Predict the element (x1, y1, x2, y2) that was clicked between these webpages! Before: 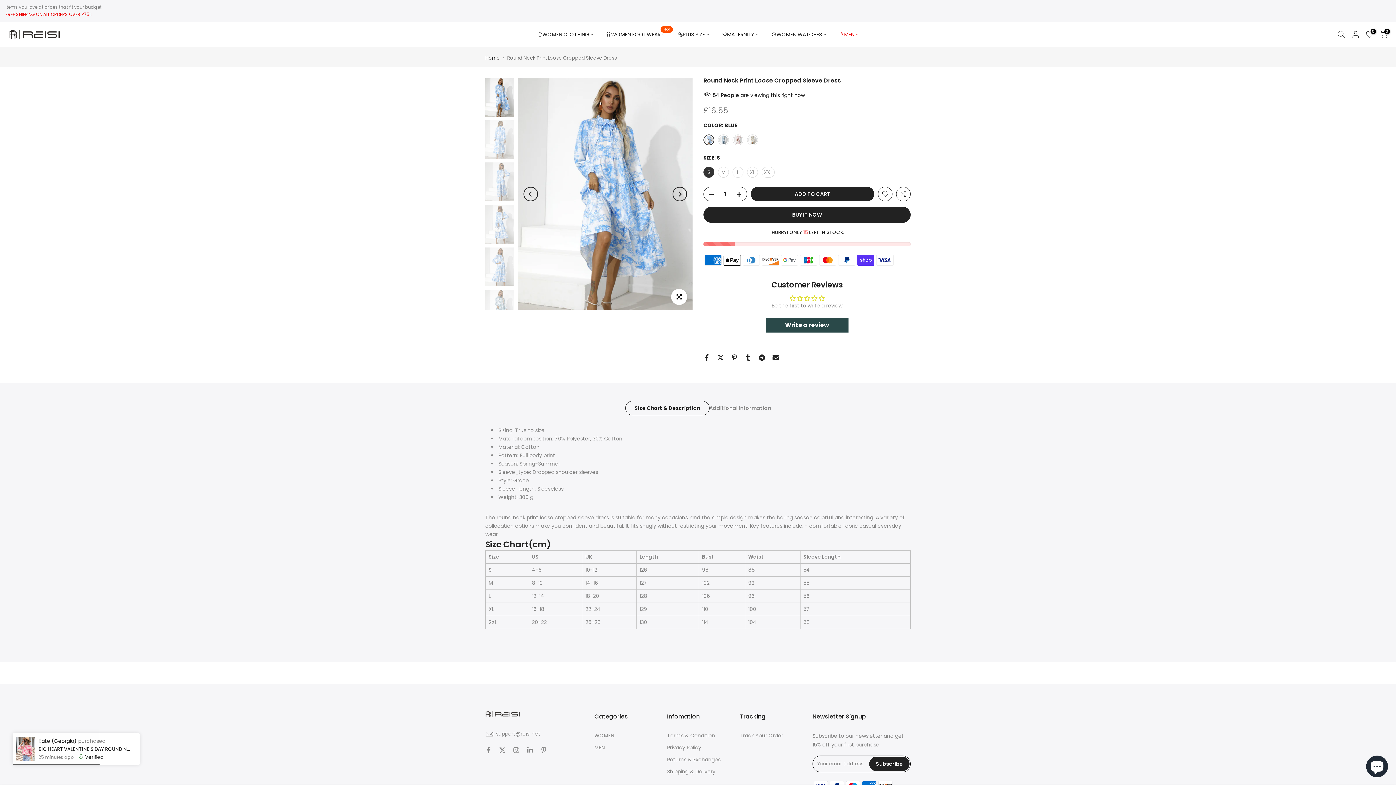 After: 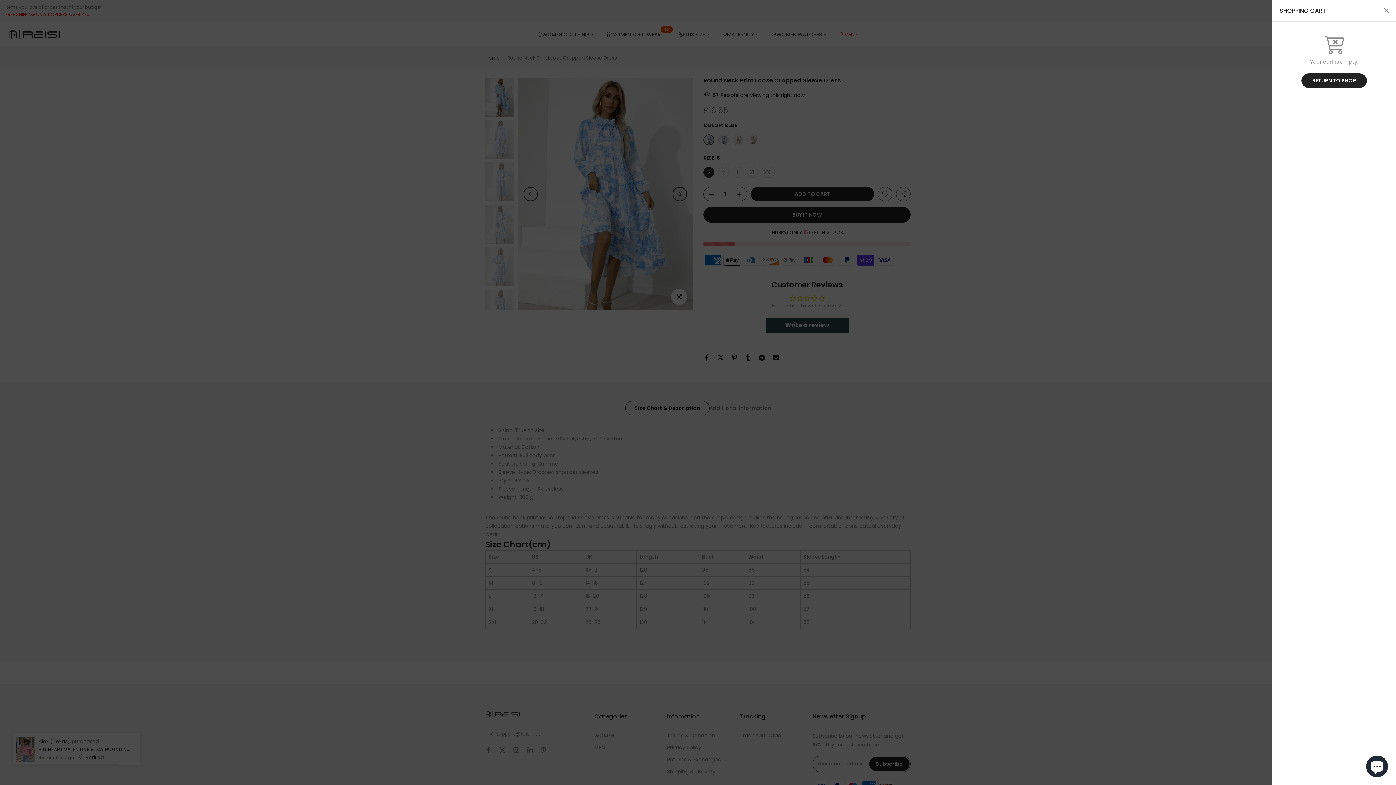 Action: bbox: (1380, 30, 1388, 38) label: 0